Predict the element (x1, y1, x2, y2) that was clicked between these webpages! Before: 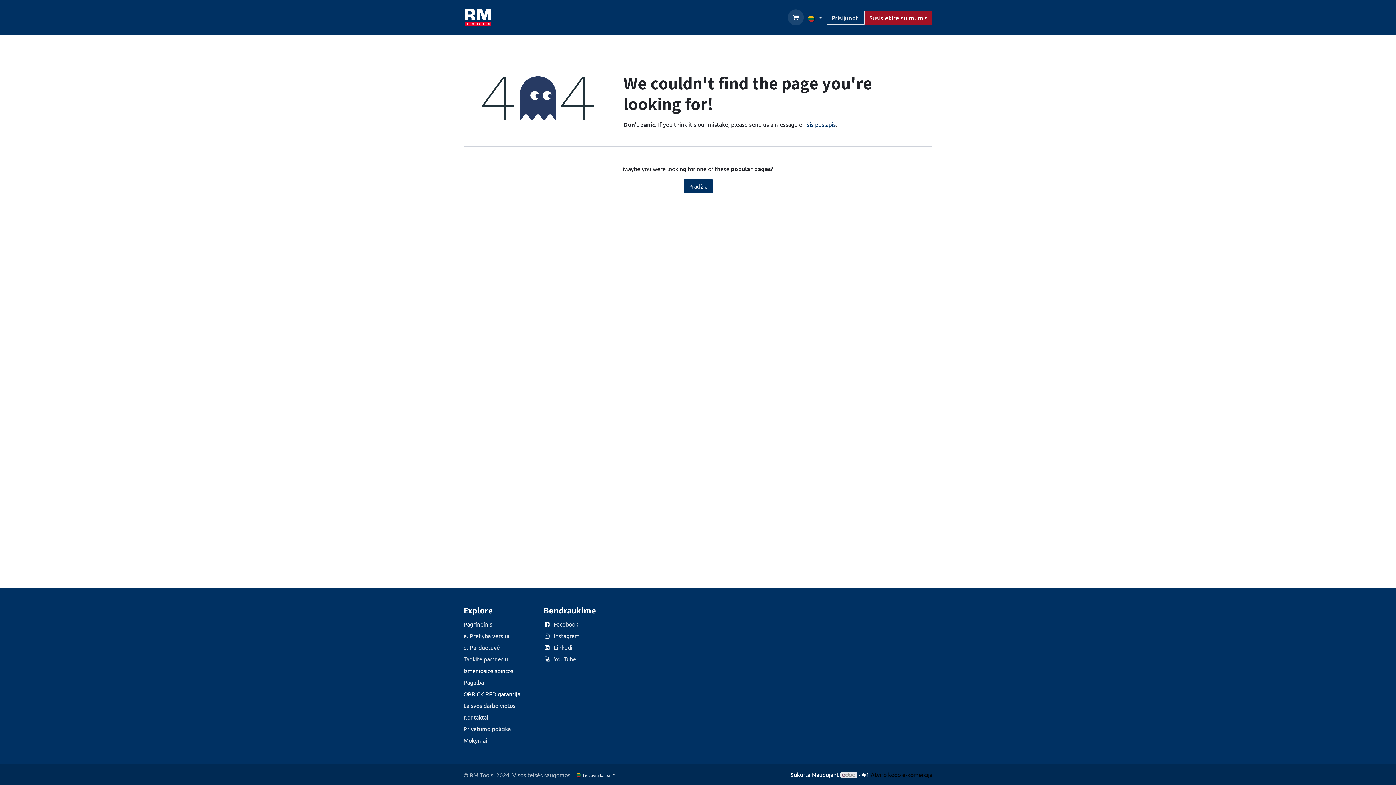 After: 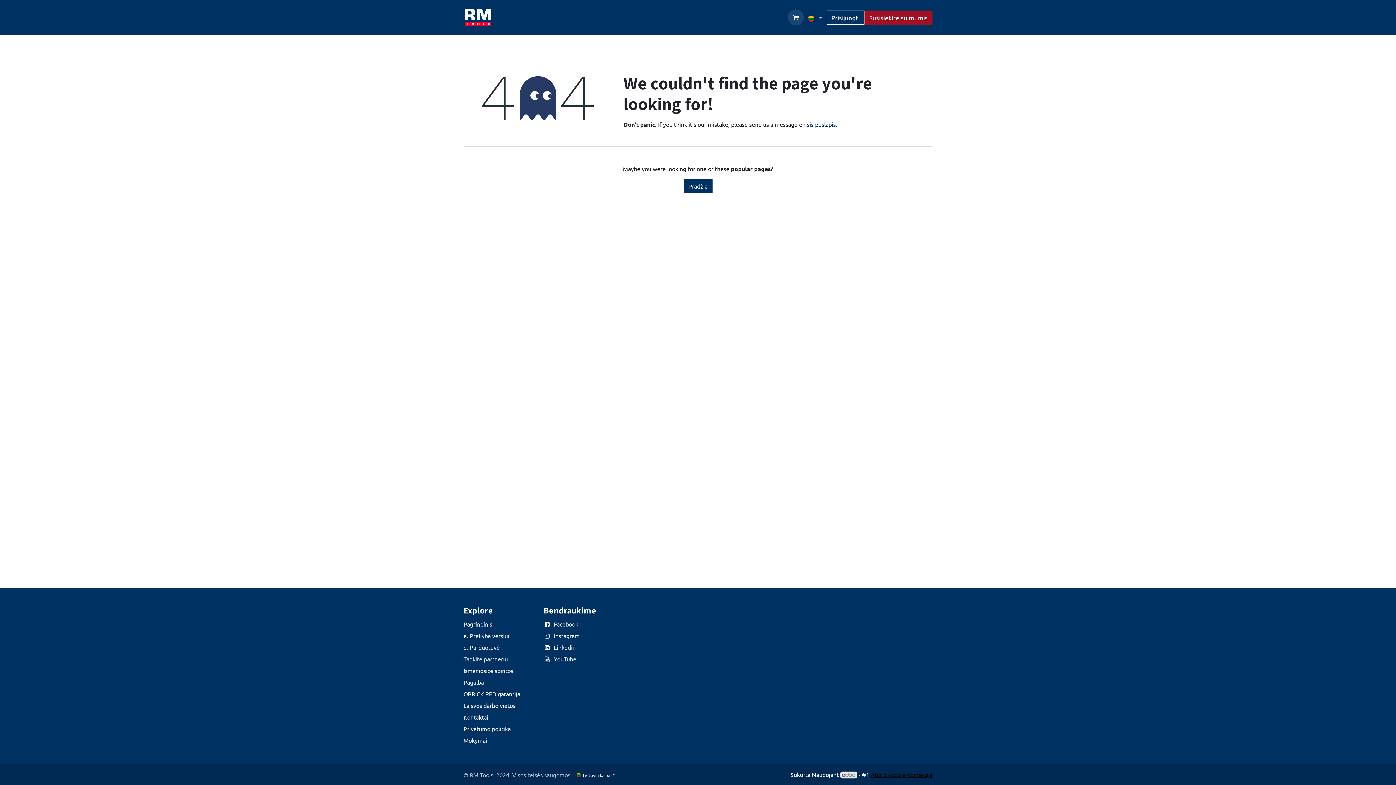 Action: bbox: (870, 771, 932, 778) label: Atviro kodo e-komercija